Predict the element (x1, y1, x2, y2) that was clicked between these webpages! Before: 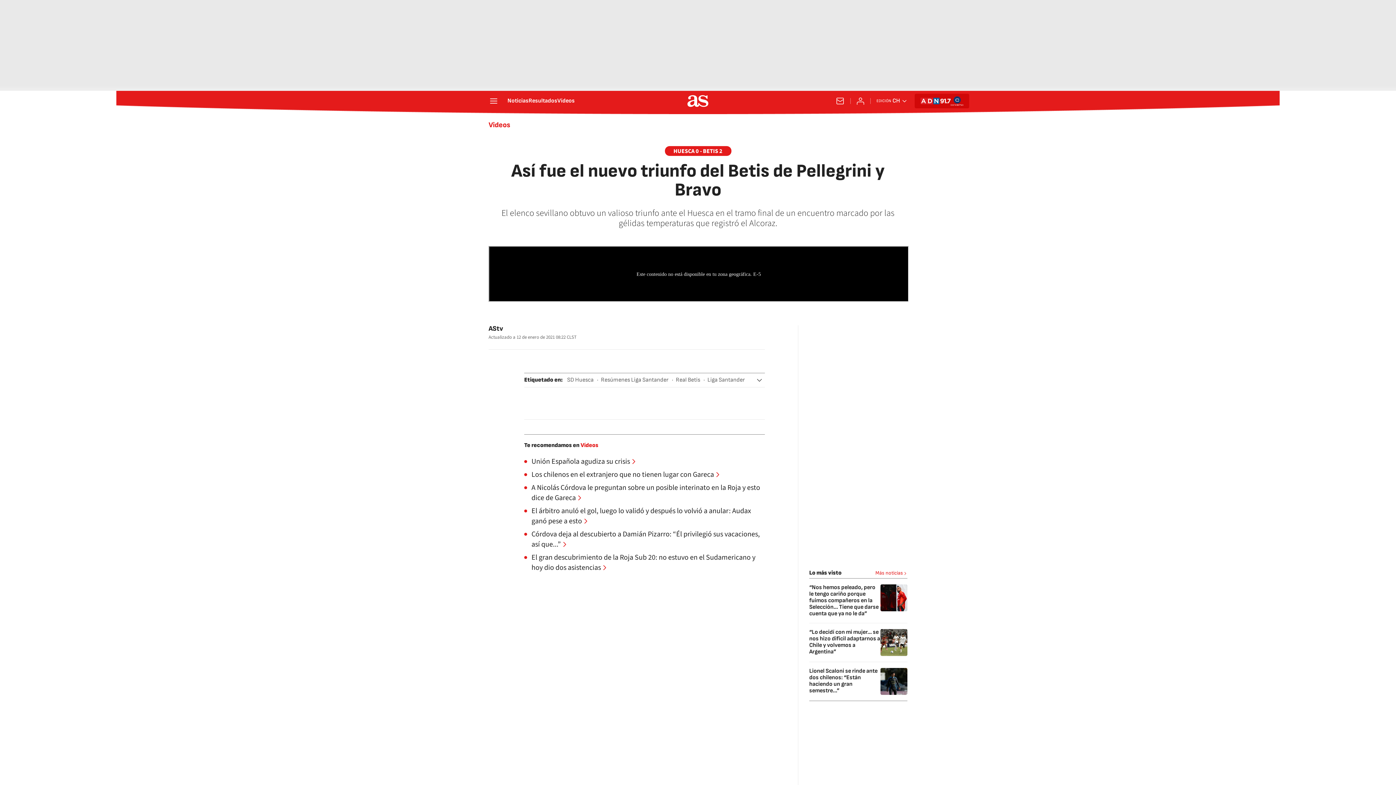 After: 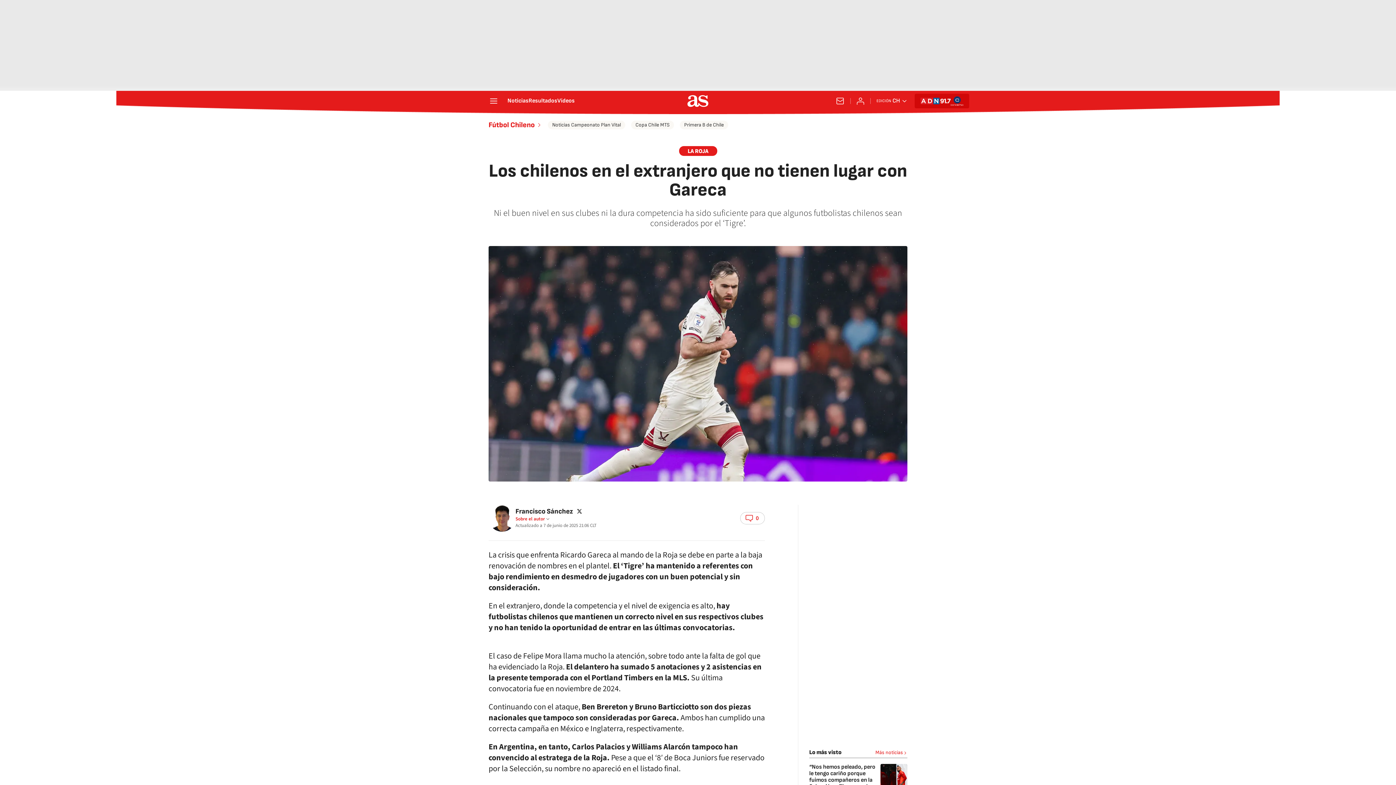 Action: bbox: (531, 469, 721, 480) label: Los chilenos en el extranjero que no tienen lugar con Gareca